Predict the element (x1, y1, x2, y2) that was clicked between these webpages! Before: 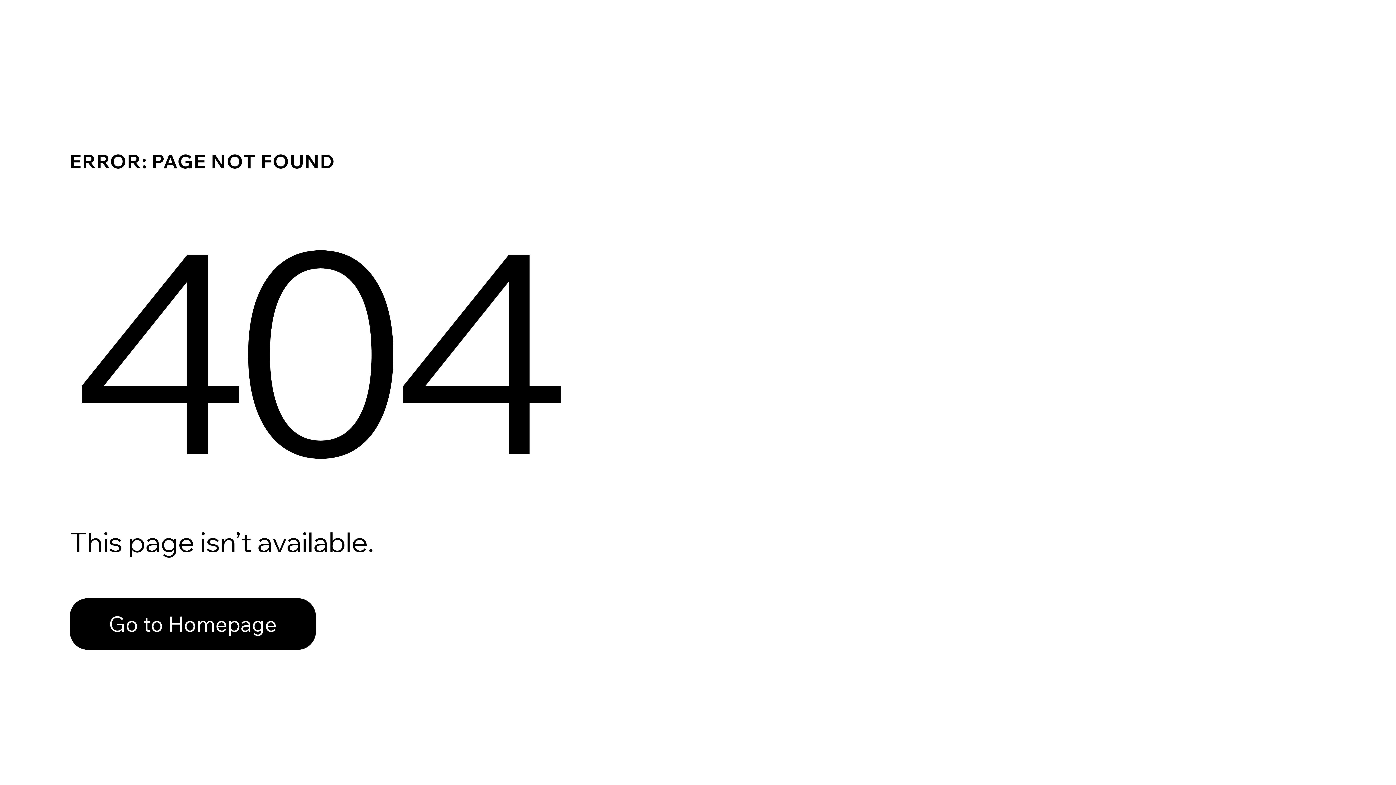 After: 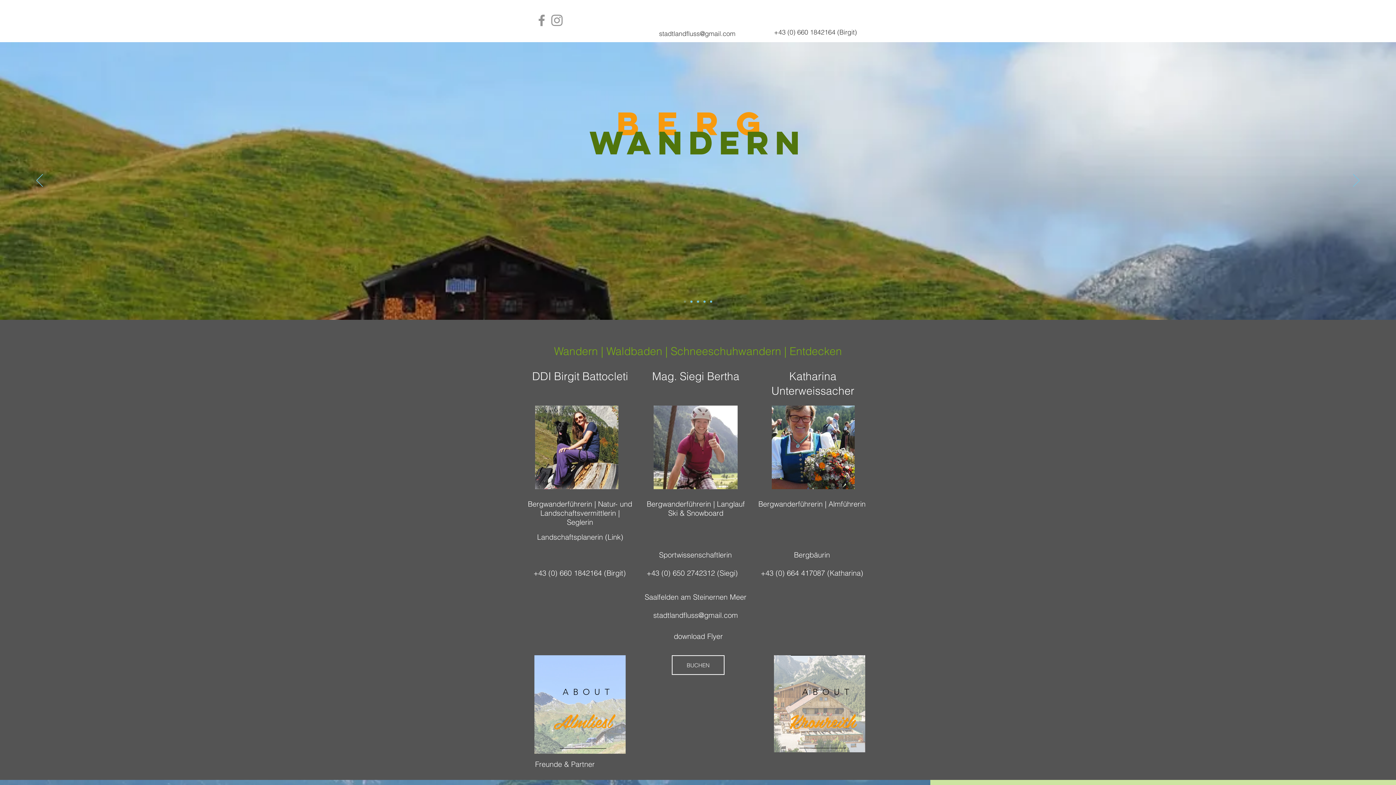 Action: bbox: (69, 582, 768, 659) label: Go to Homepage